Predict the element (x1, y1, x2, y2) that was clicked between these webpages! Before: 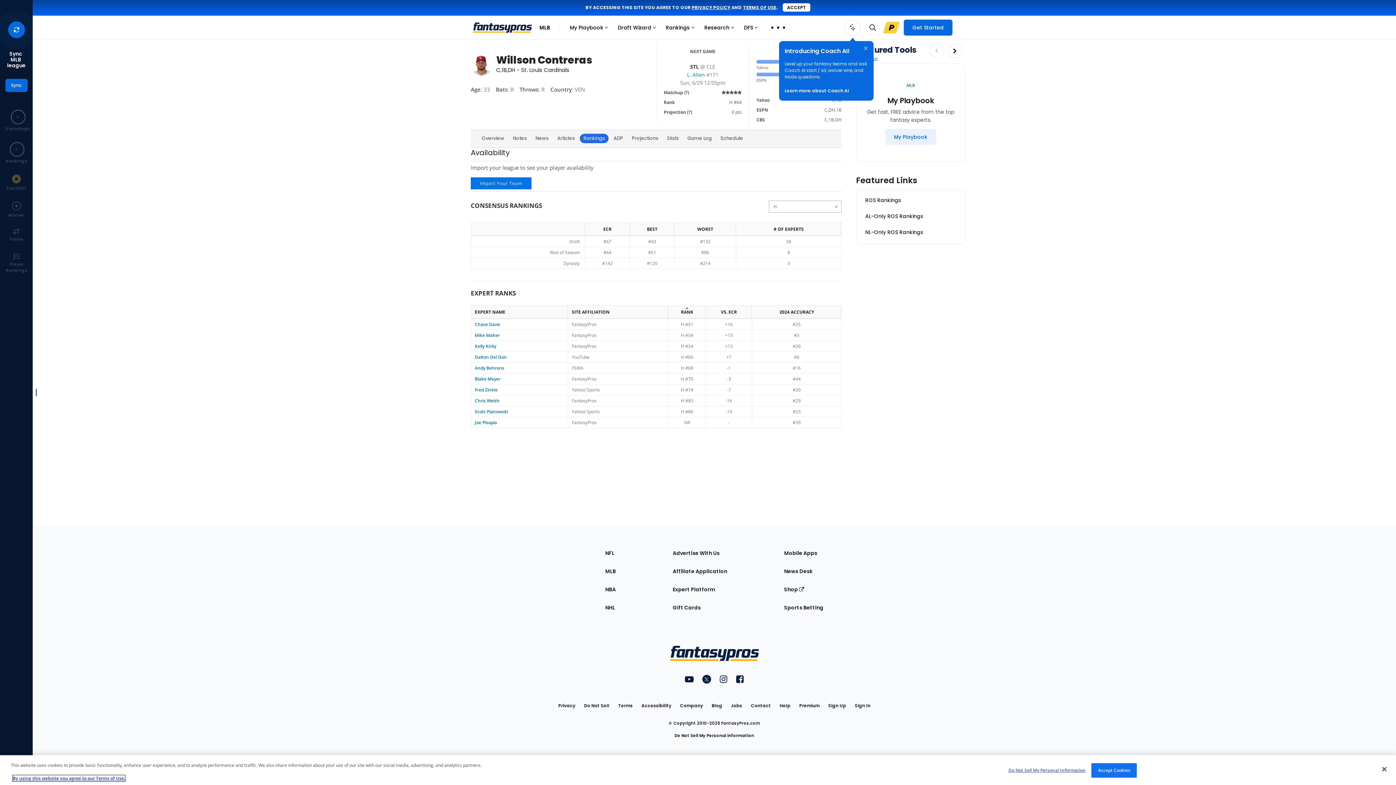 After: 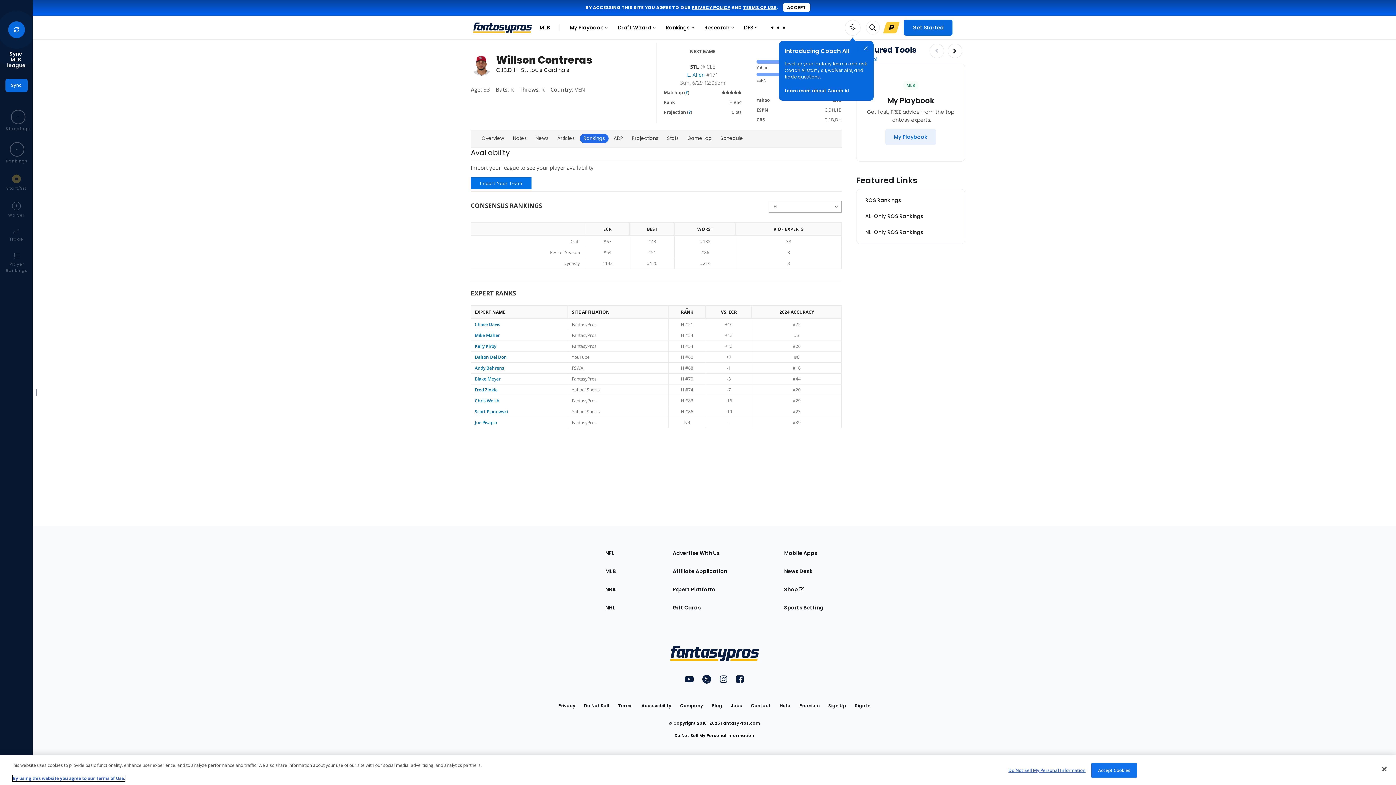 Action: bbox: (12, 775, 125, 781) label: More information about your privacy, opens in a new tab